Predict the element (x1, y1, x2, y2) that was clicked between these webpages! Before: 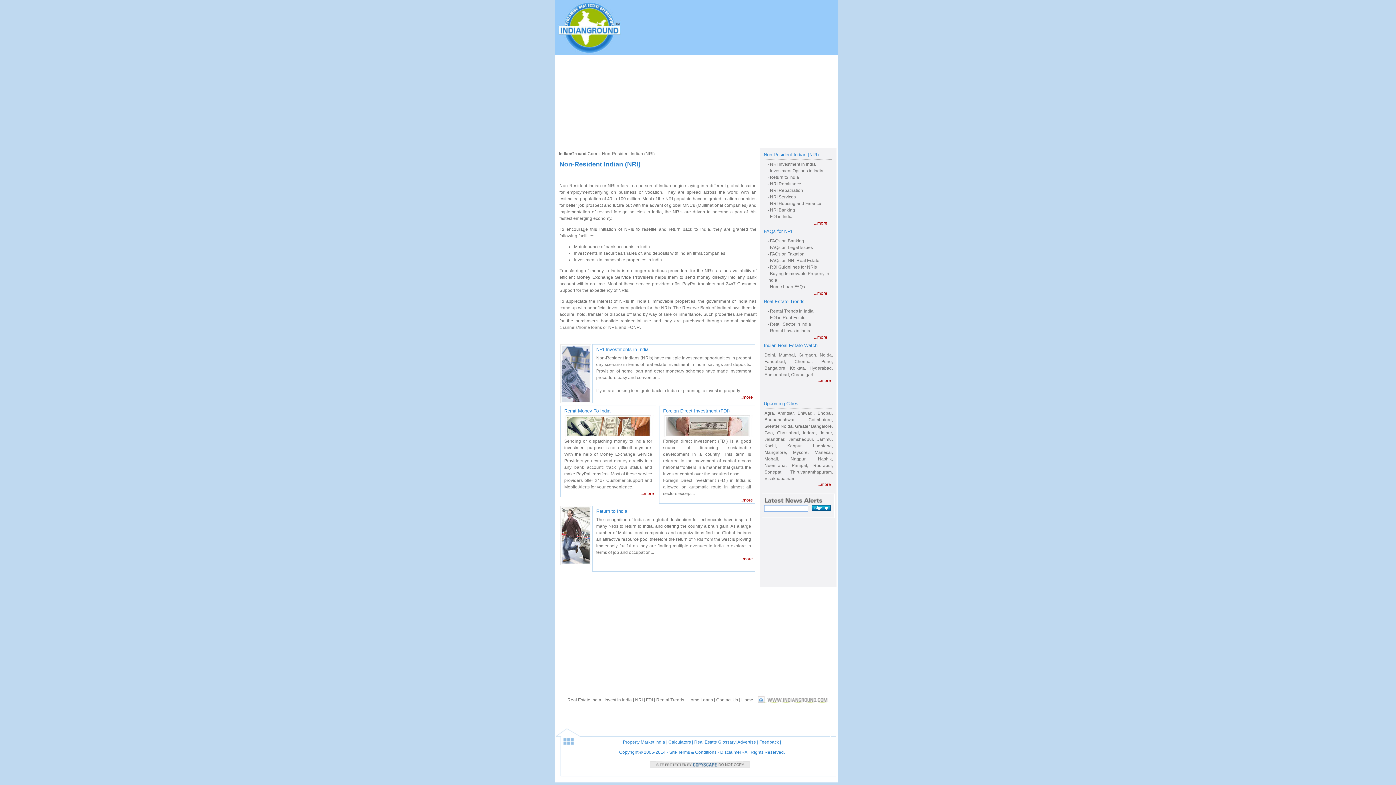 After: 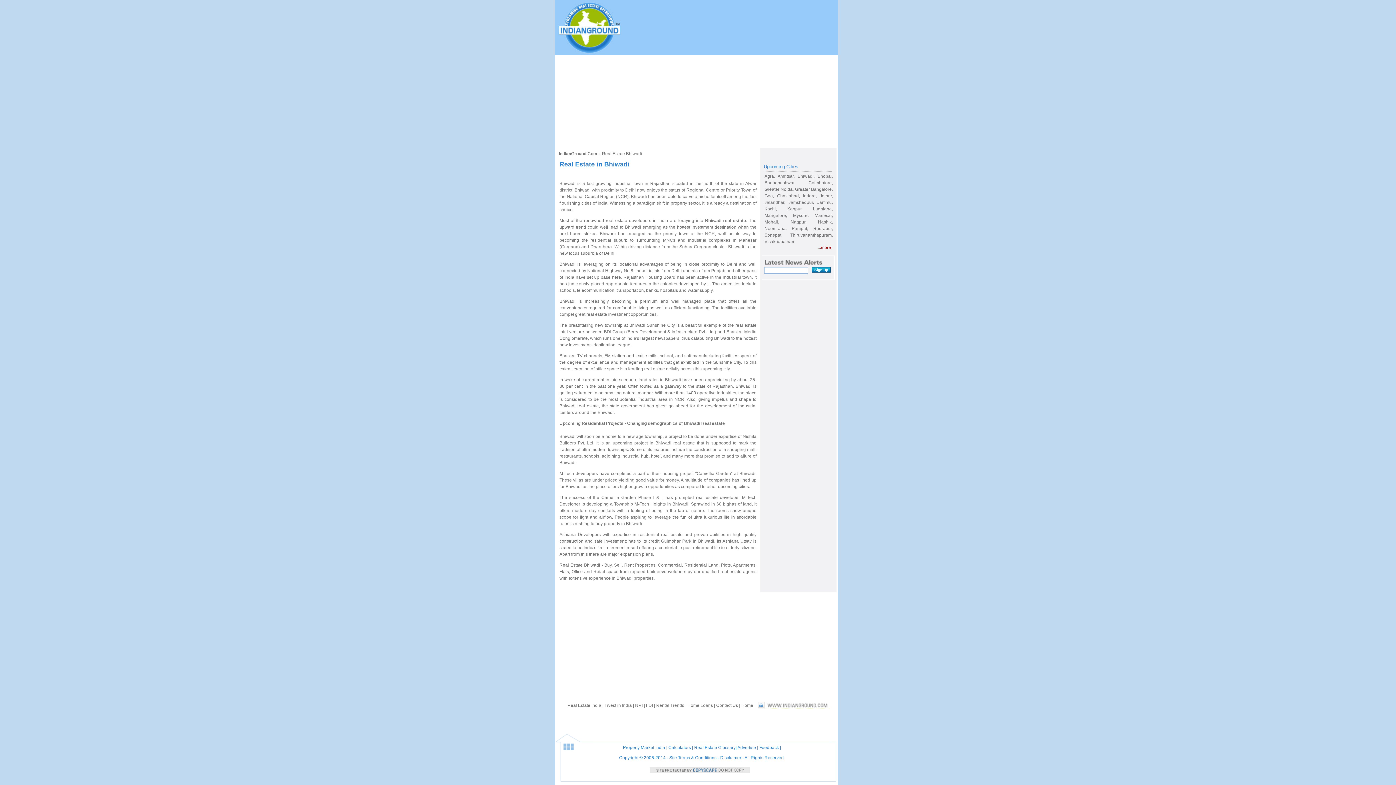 Action: label: Bhiwadi bbox: (797, 410, 813, 416)